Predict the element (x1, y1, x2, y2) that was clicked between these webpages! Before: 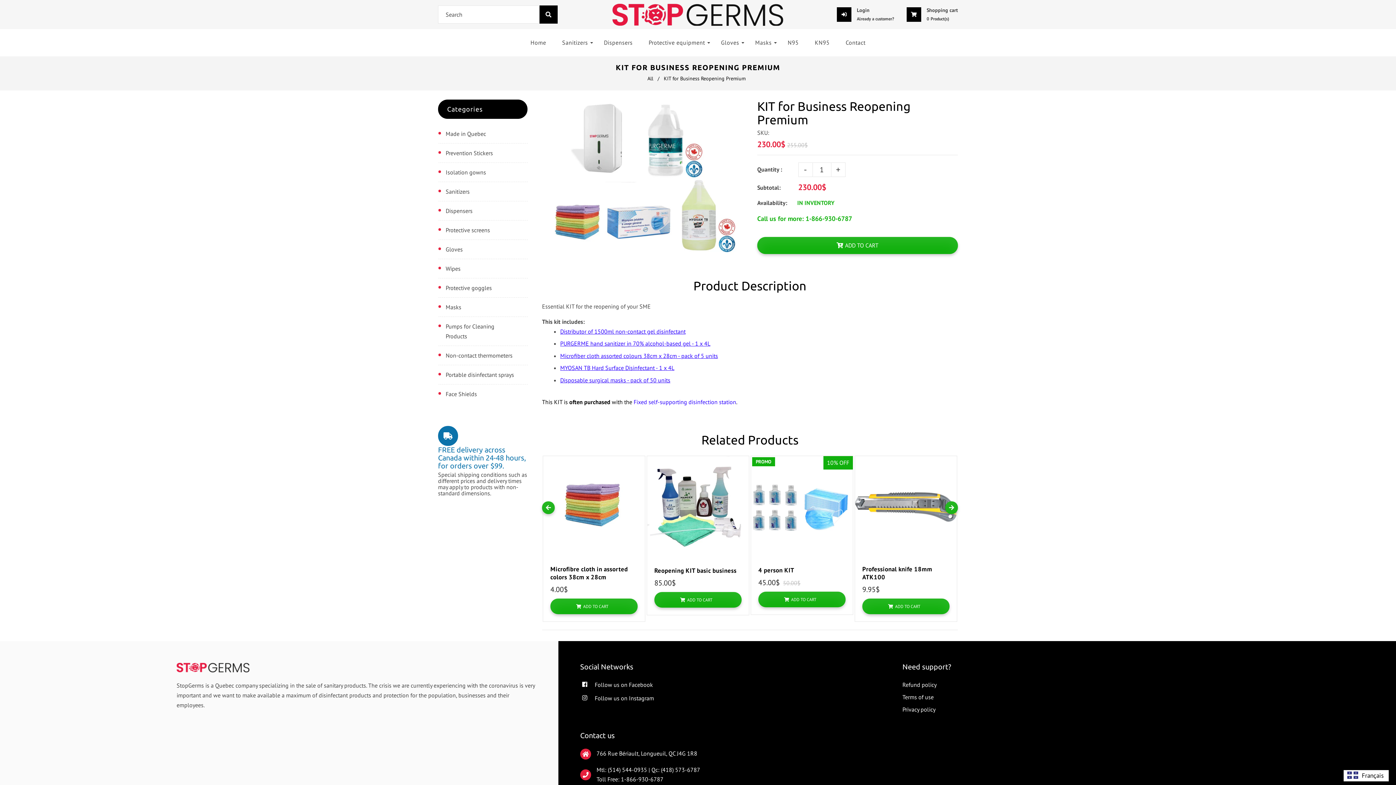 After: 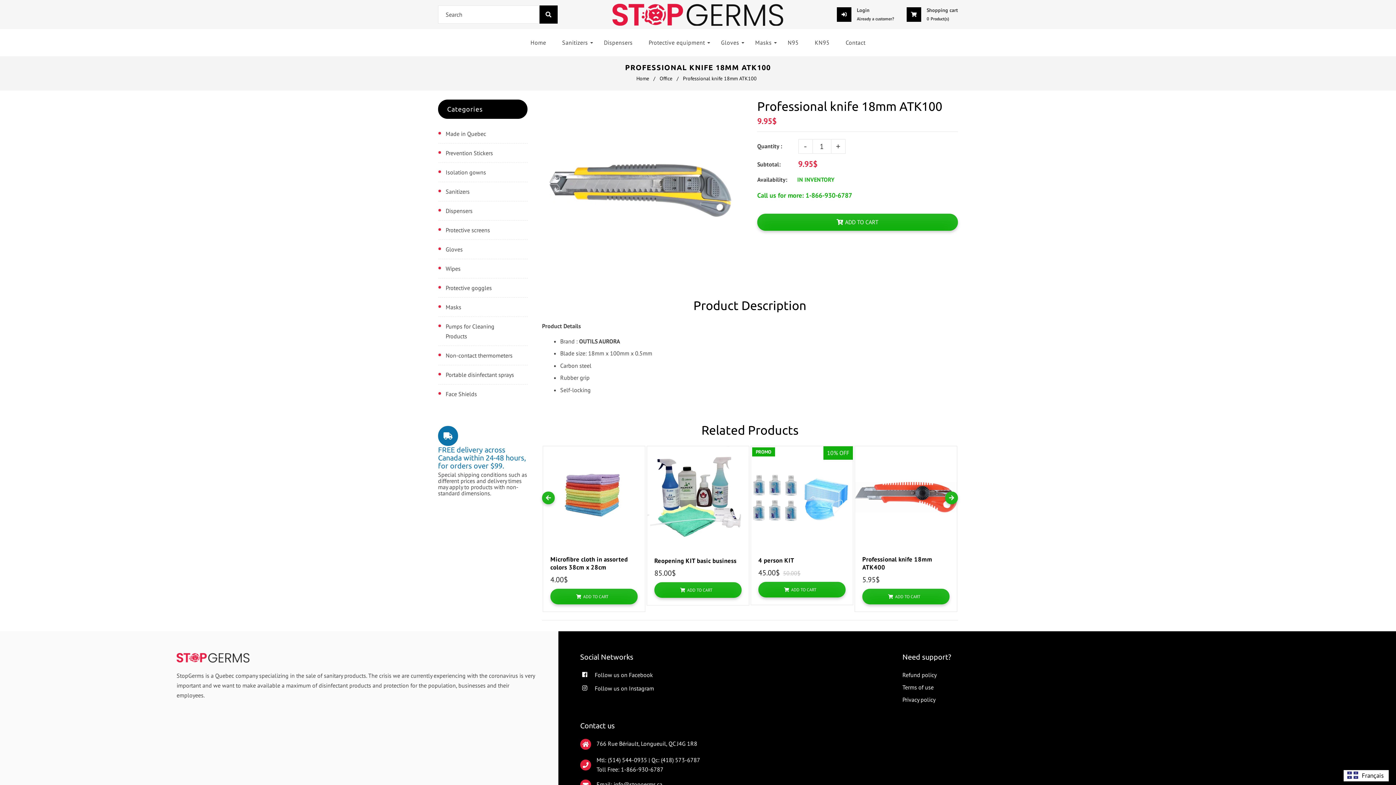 Action: label: Professional knife 18mm ATK100 bbox: (862, 565, 949, 581)